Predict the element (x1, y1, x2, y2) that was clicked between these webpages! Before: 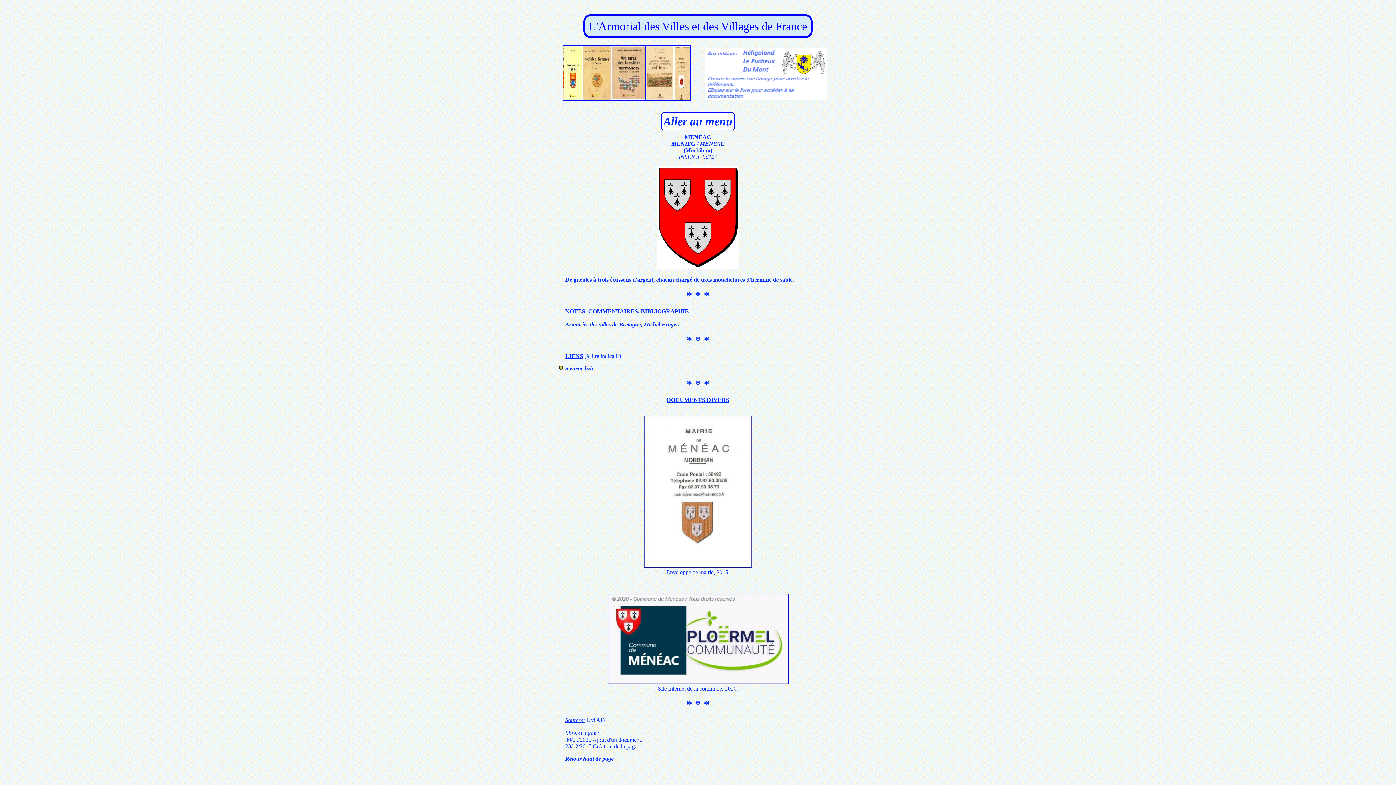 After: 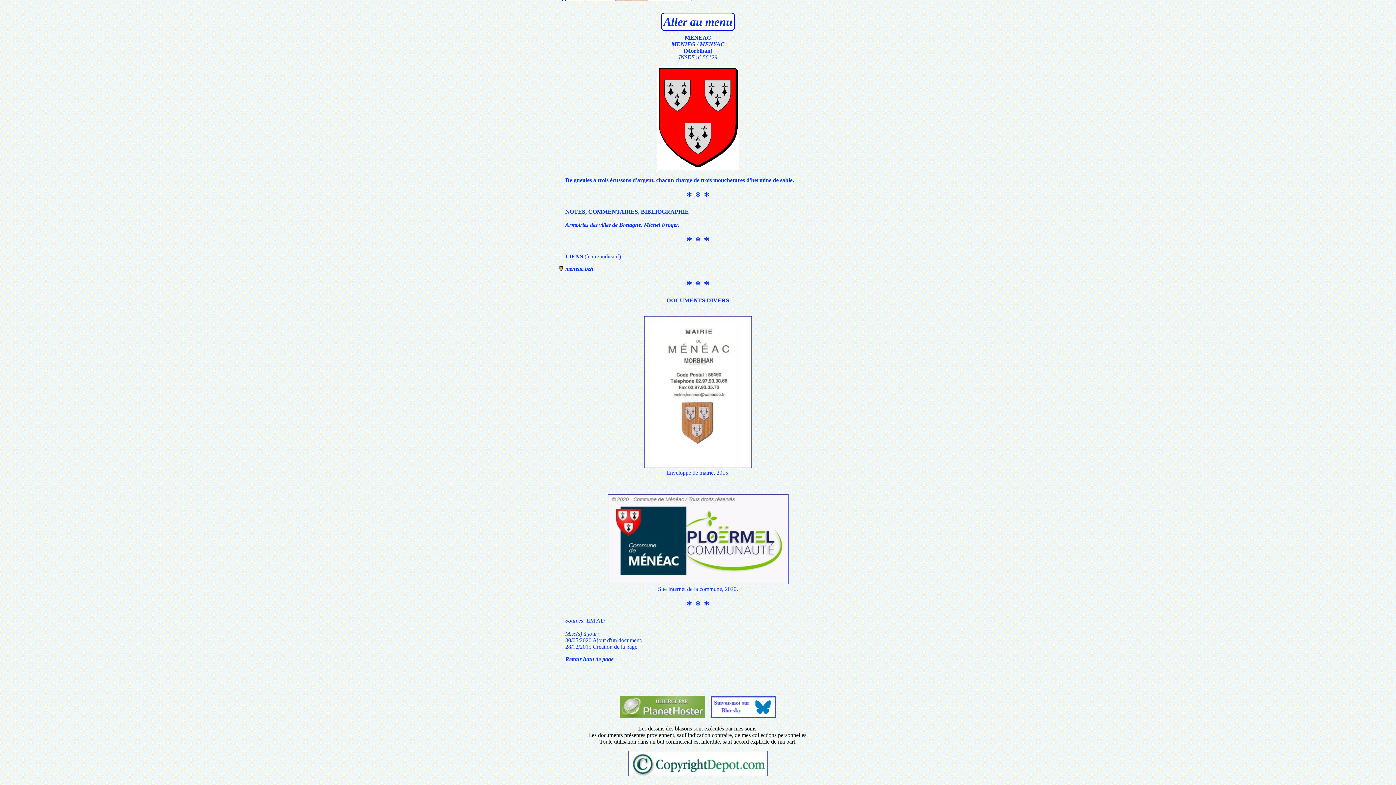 Action: label: Retour haut de page bbox: (565, 756, 613, 762)